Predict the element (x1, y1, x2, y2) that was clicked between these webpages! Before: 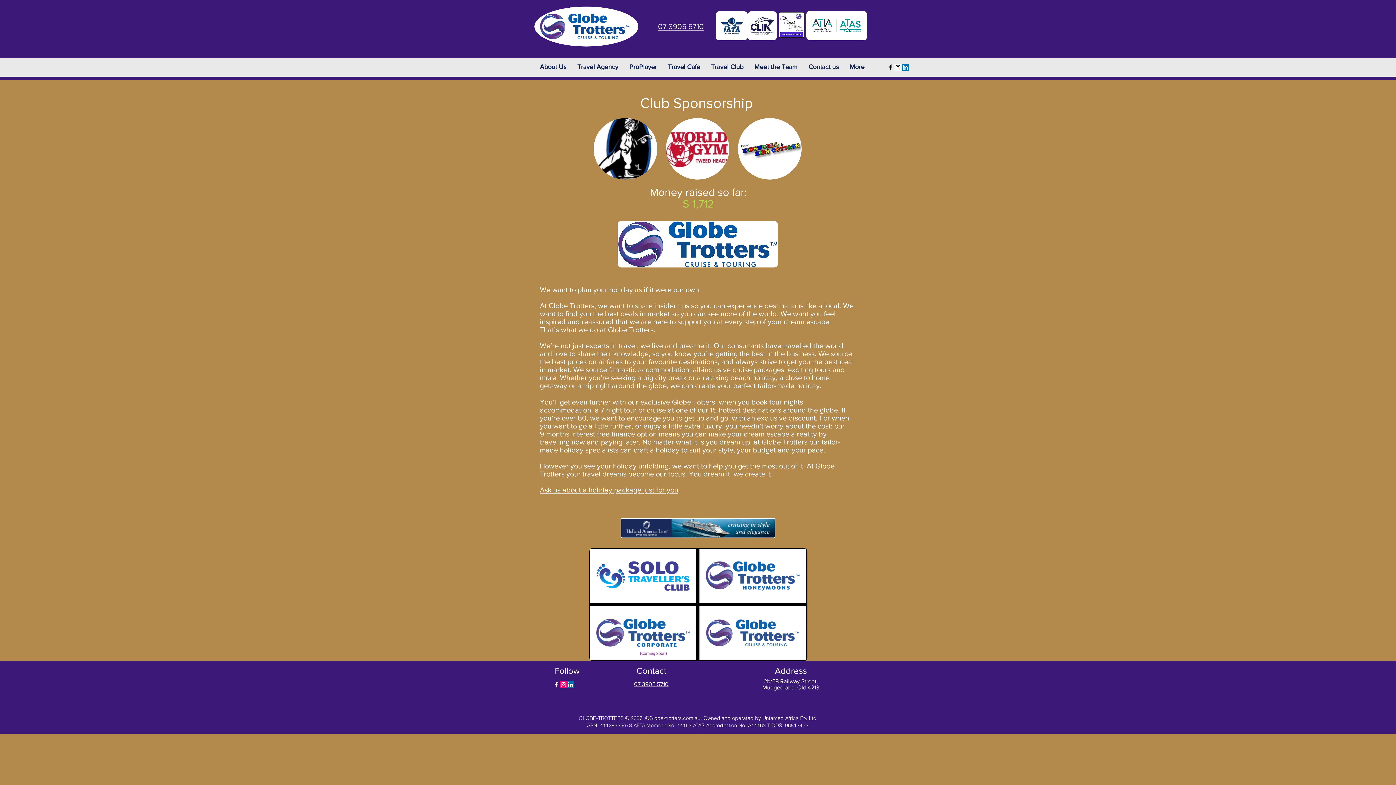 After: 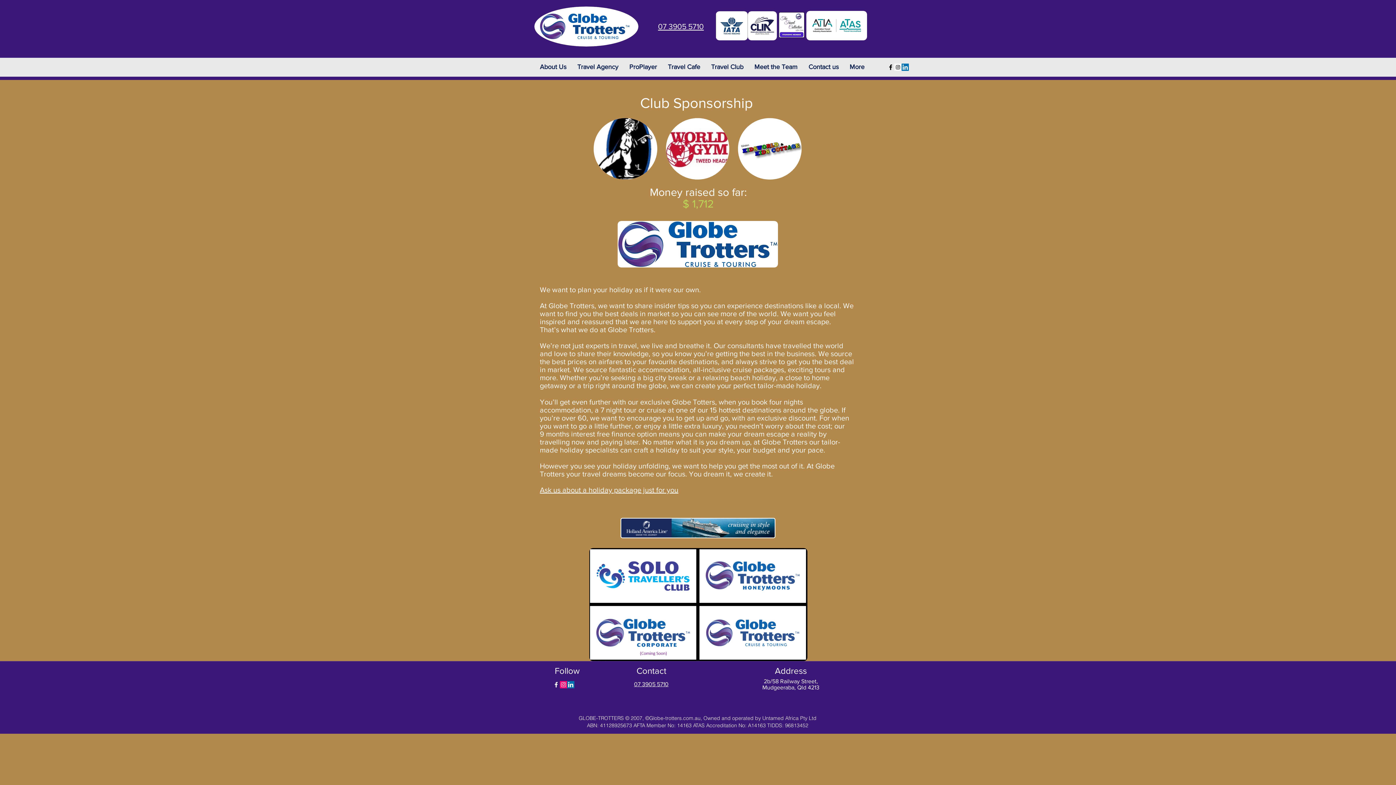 Action: label: facebook bbox: (552, 681, 560, 688)